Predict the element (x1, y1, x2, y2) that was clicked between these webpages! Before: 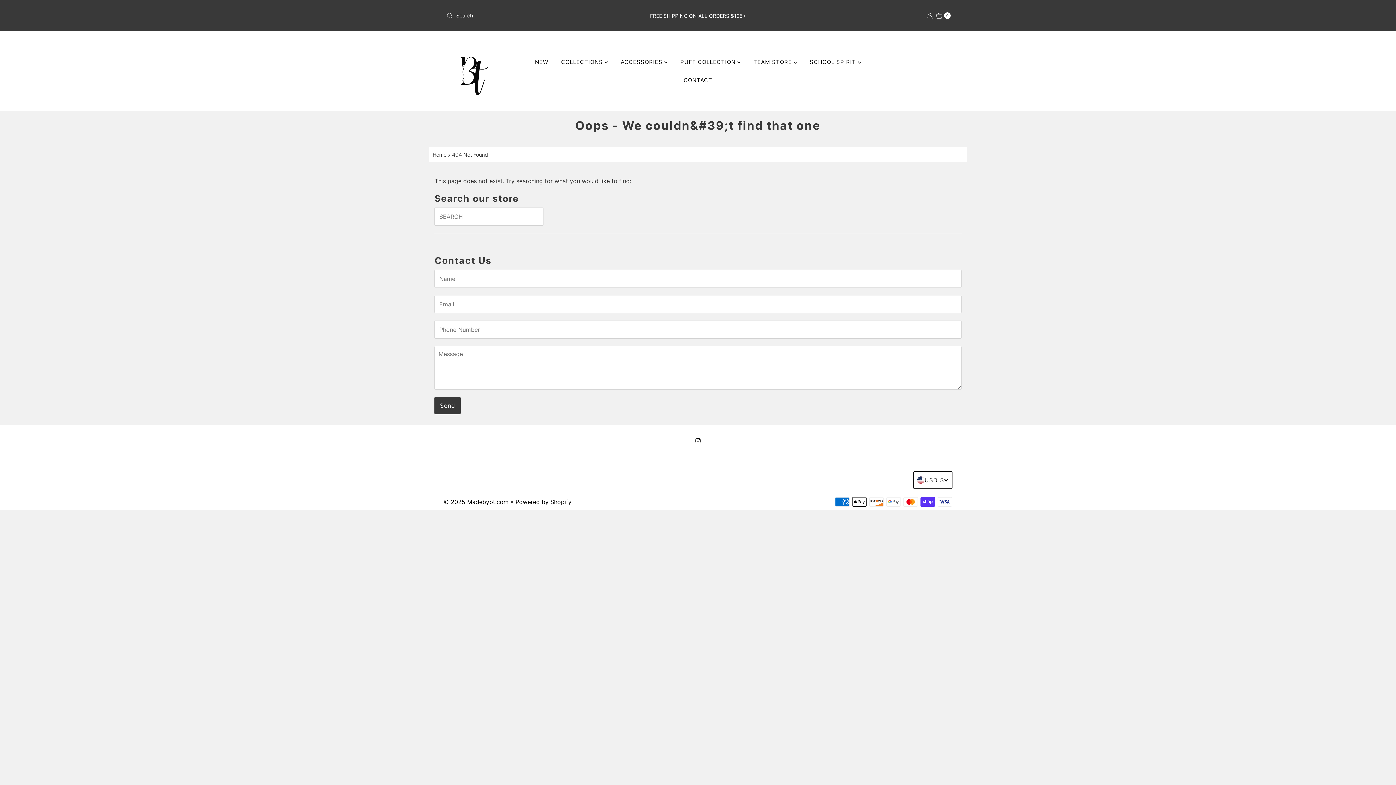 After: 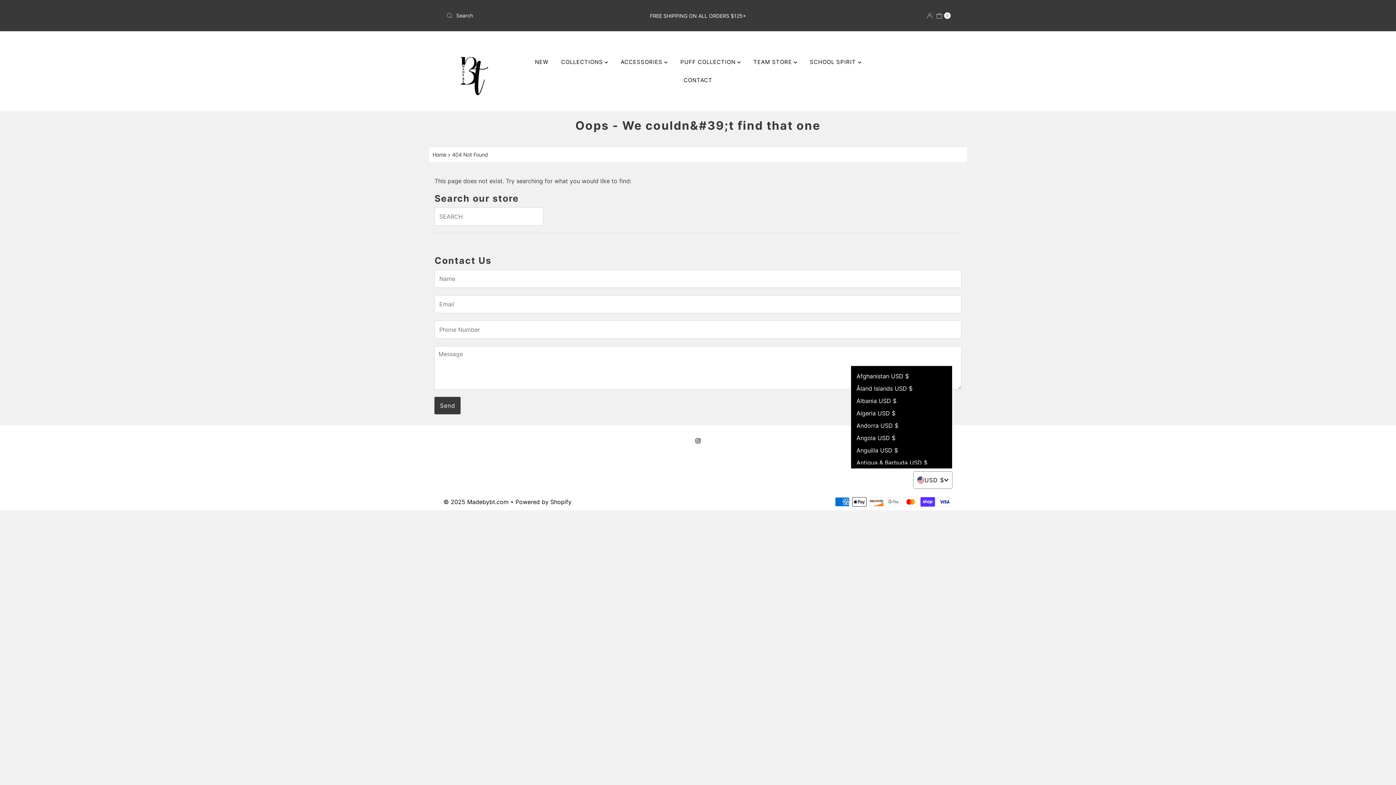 Action: bbox: (913, 471, 952, 489) label: Choose country